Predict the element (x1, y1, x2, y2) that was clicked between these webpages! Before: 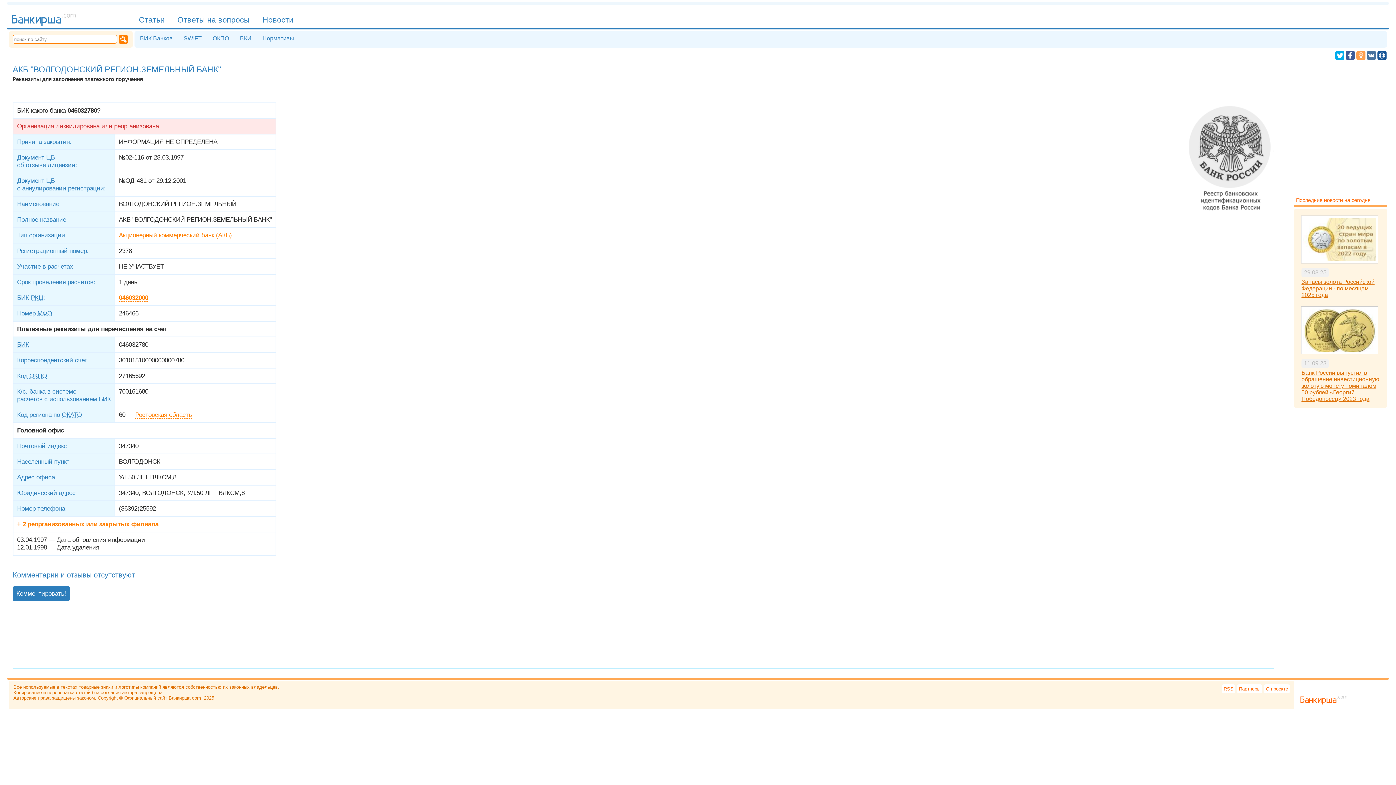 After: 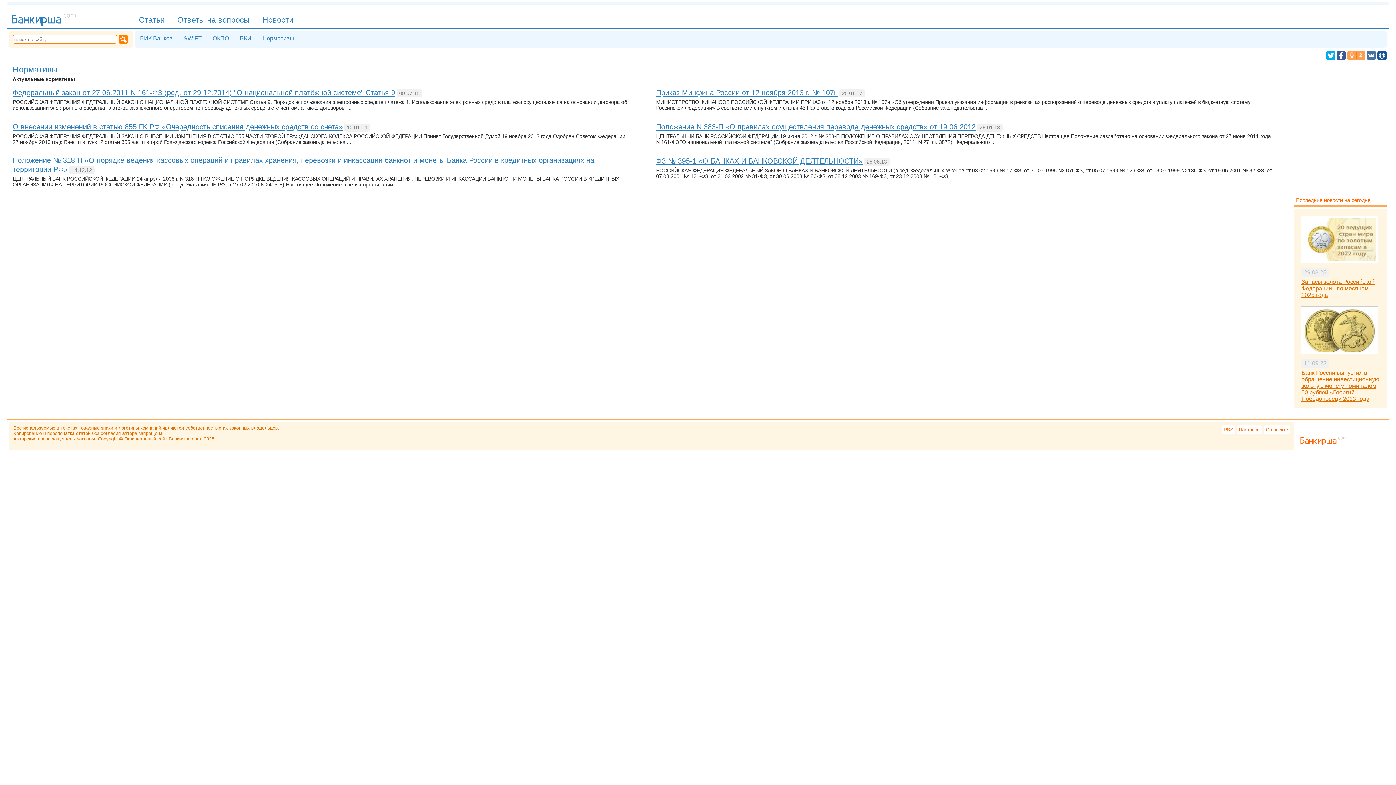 Action: label: Нормативы bbox: (258, 33, 297, 44)